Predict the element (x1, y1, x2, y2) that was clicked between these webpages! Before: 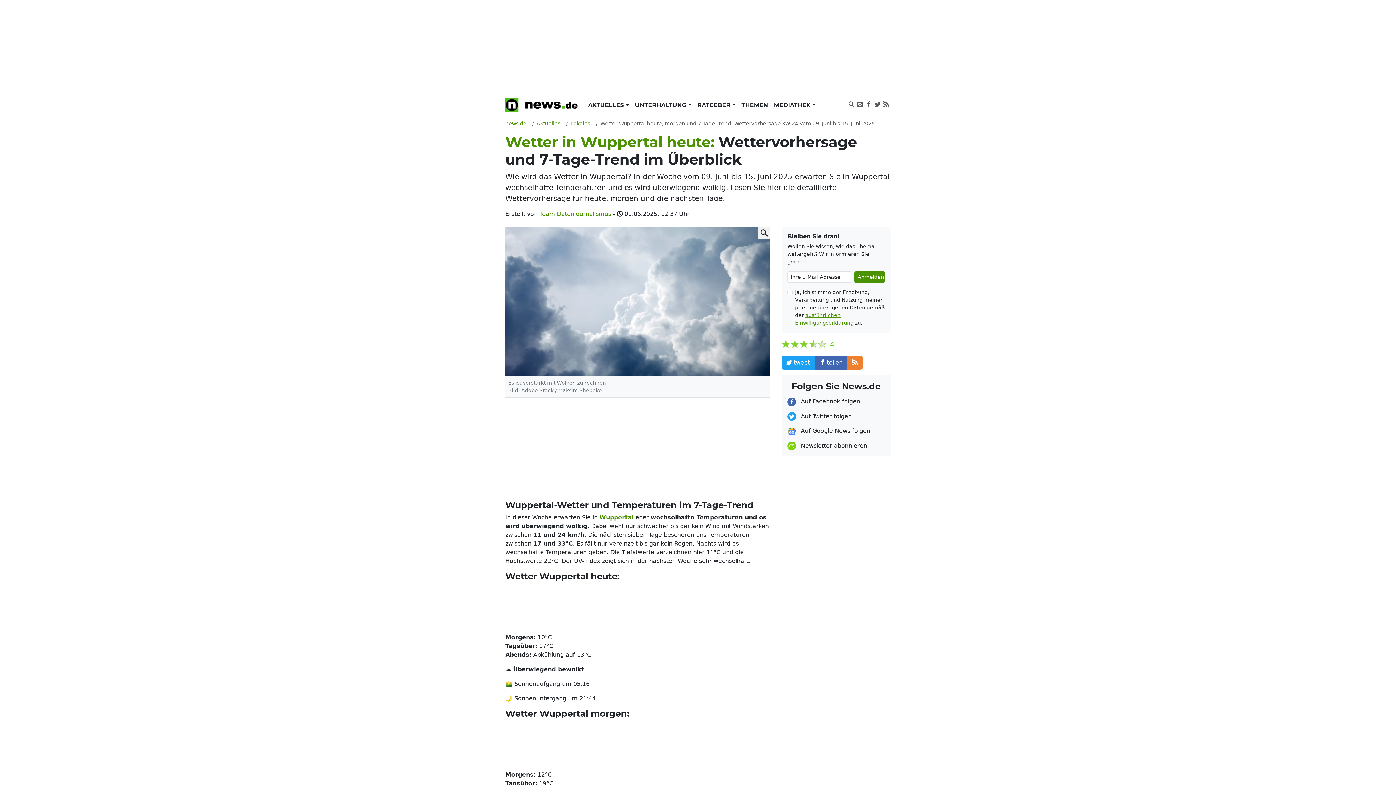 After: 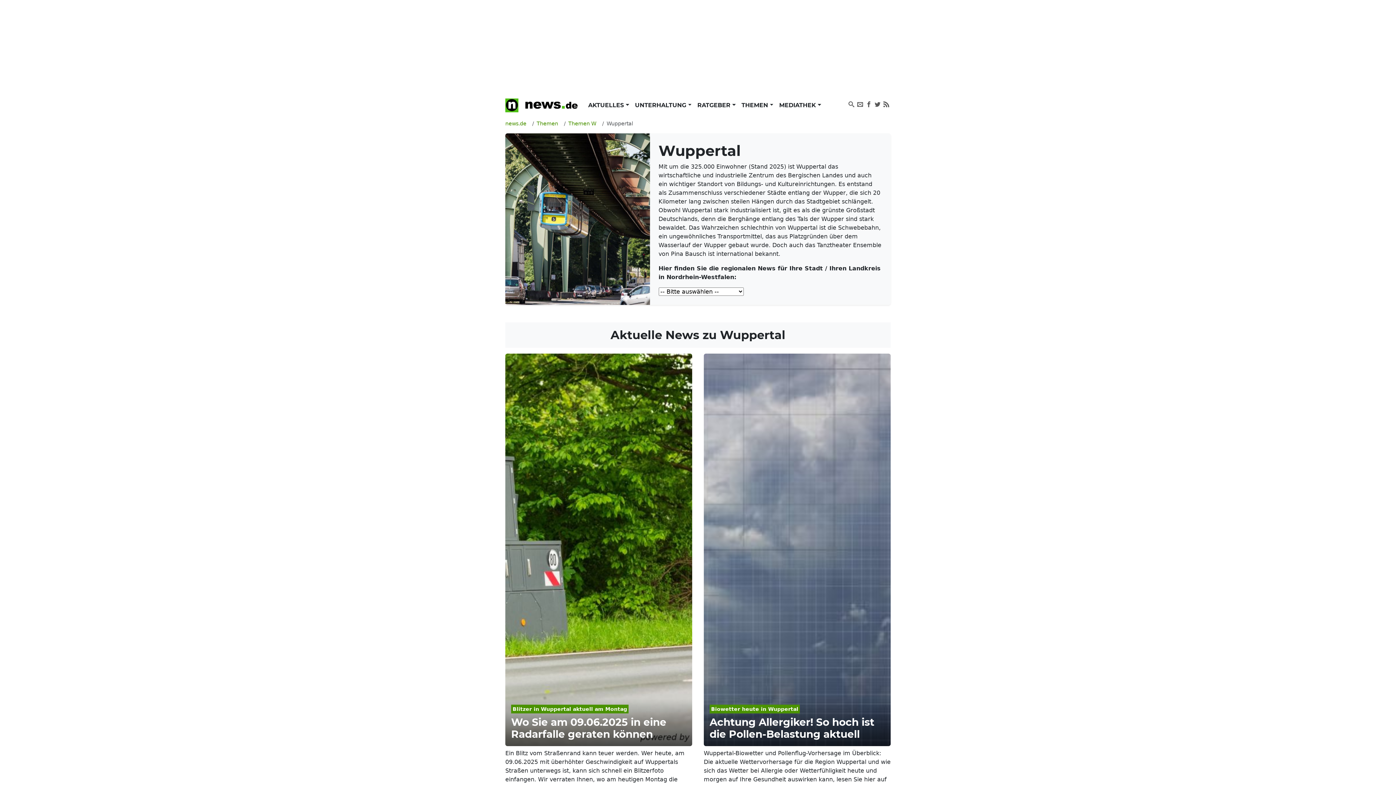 Action: bbox: (599, 514, 633, 520) label: Wuppertal